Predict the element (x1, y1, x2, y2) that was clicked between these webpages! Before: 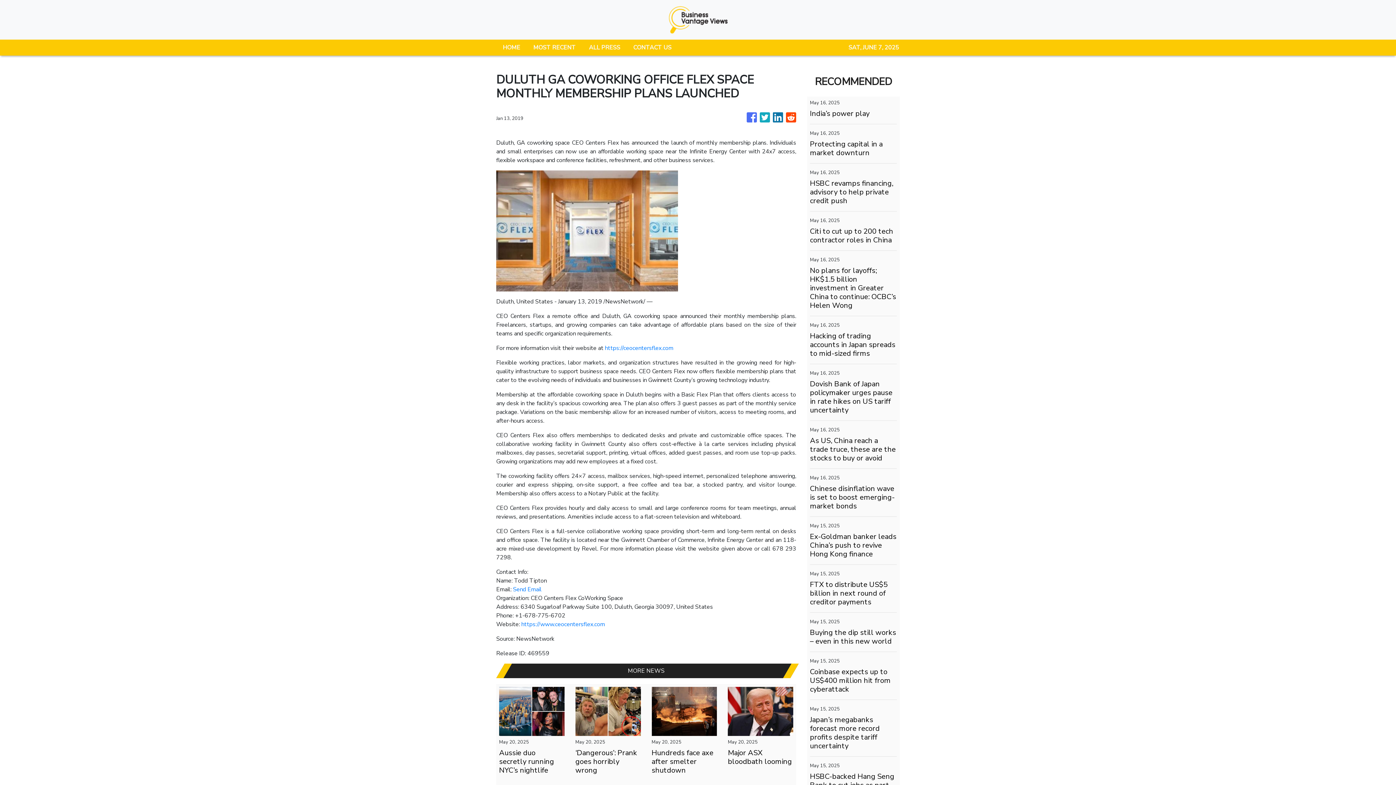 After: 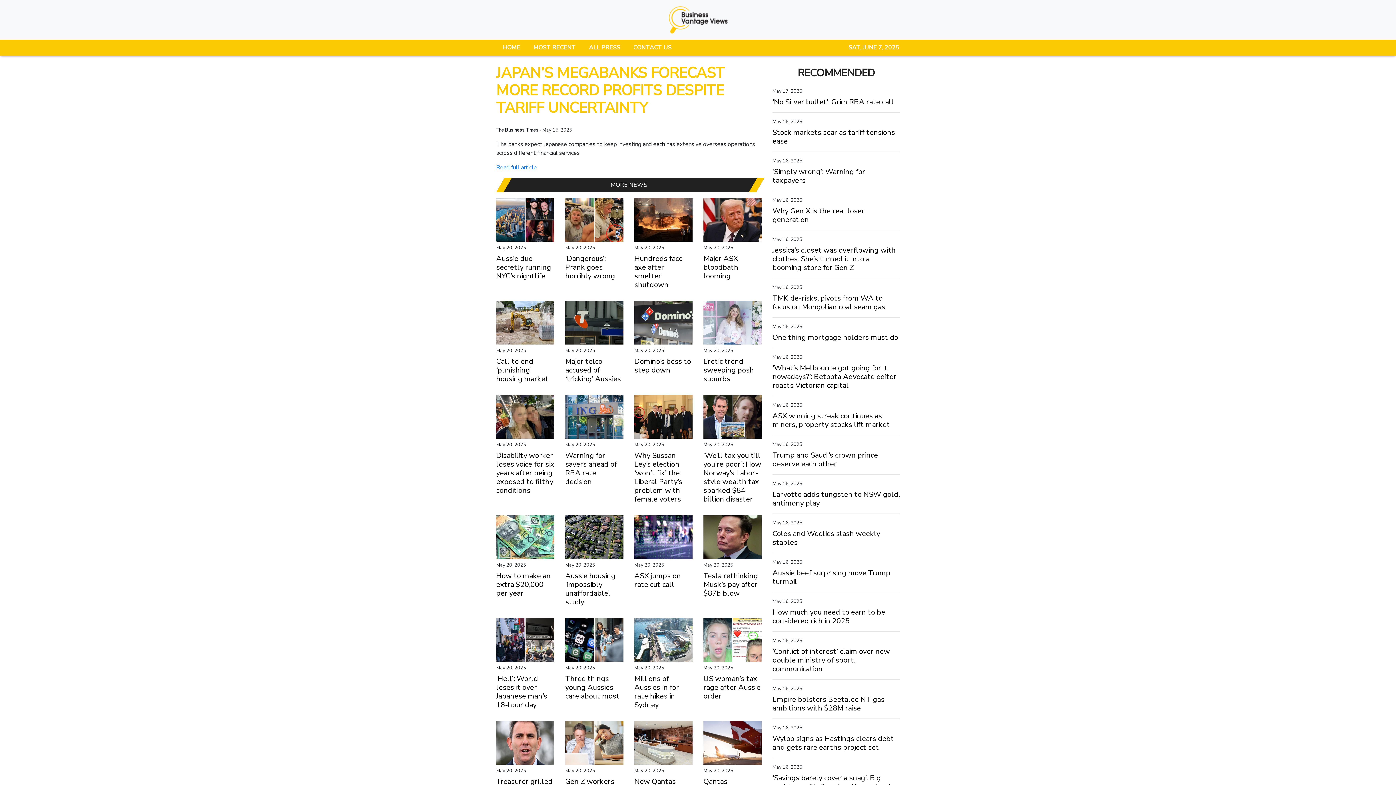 Action: label: Japan’s megabanks forecast more record profits despite tariff uncertainty bbox: (810, 716, 897, 750)